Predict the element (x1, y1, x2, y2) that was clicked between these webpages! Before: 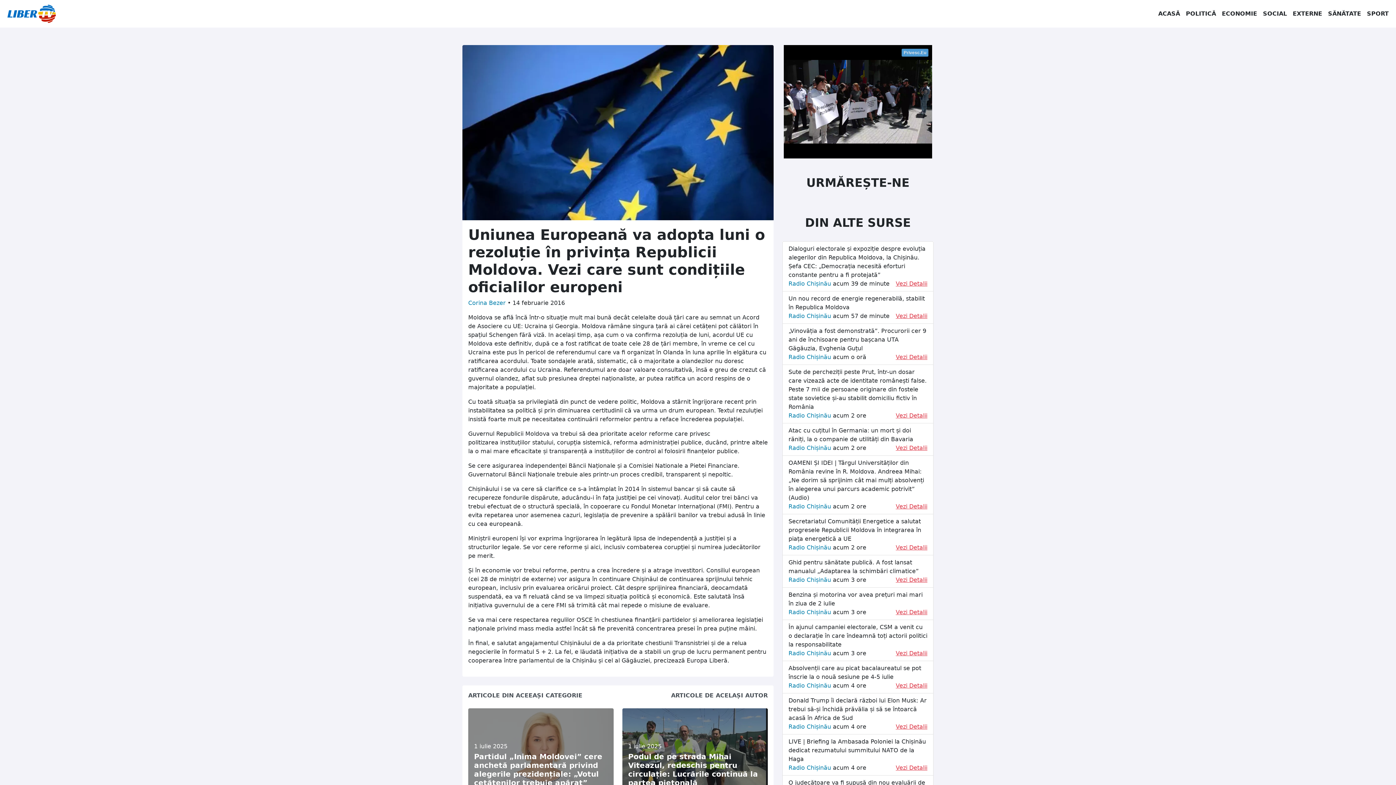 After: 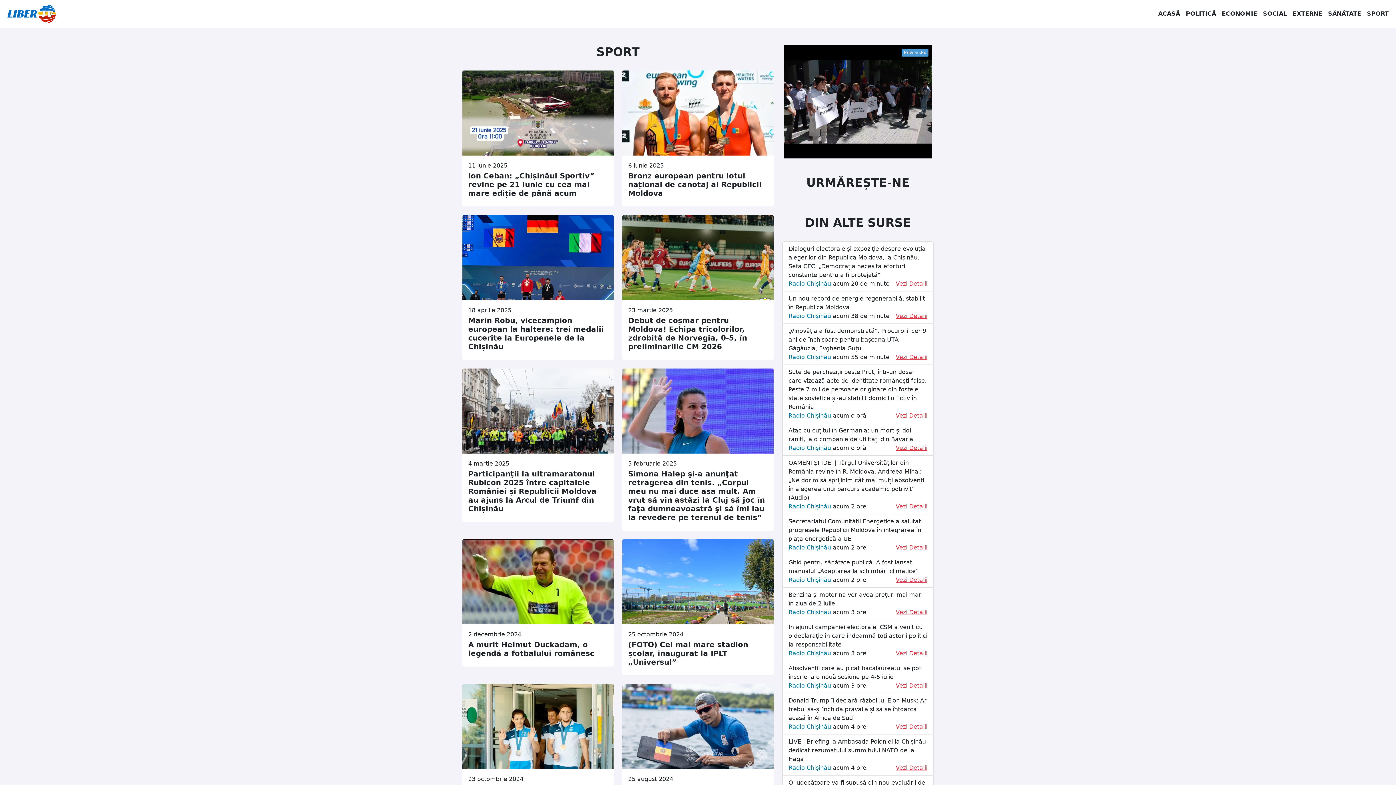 Action: bbox: (1364, 6, 1392, 21) label: SPORT